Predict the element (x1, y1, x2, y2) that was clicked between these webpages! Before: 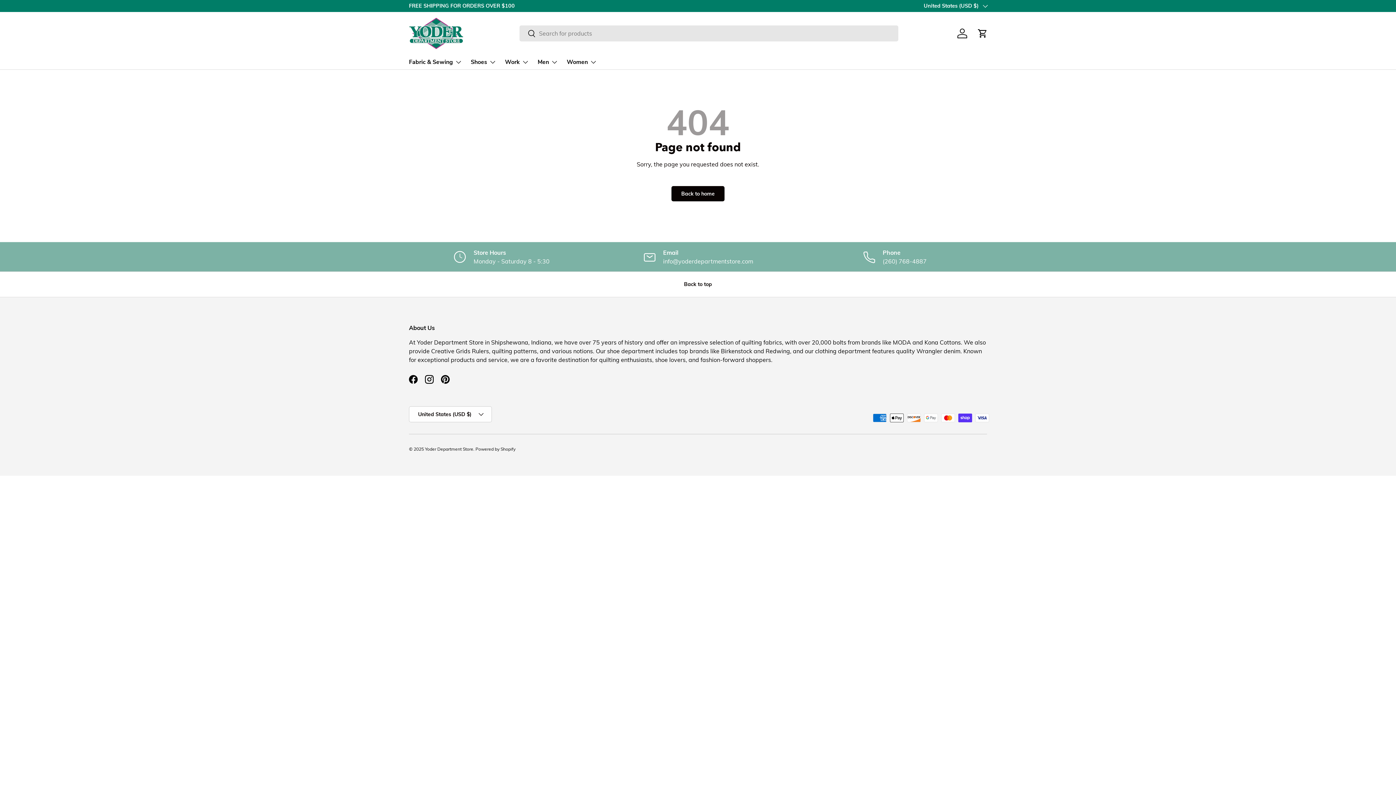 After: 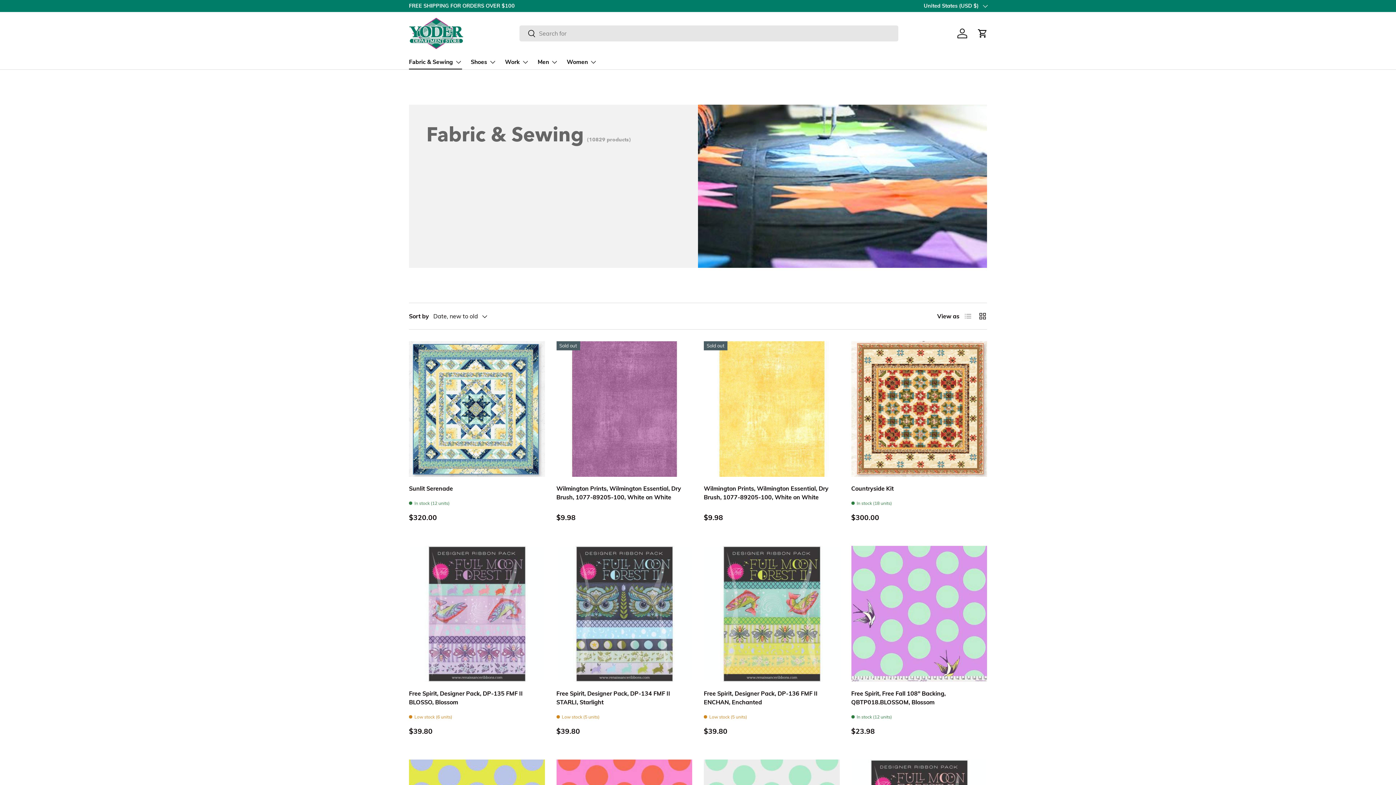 Action: label: Fabric & Sewing bbox: (409, 54, 462, 69)